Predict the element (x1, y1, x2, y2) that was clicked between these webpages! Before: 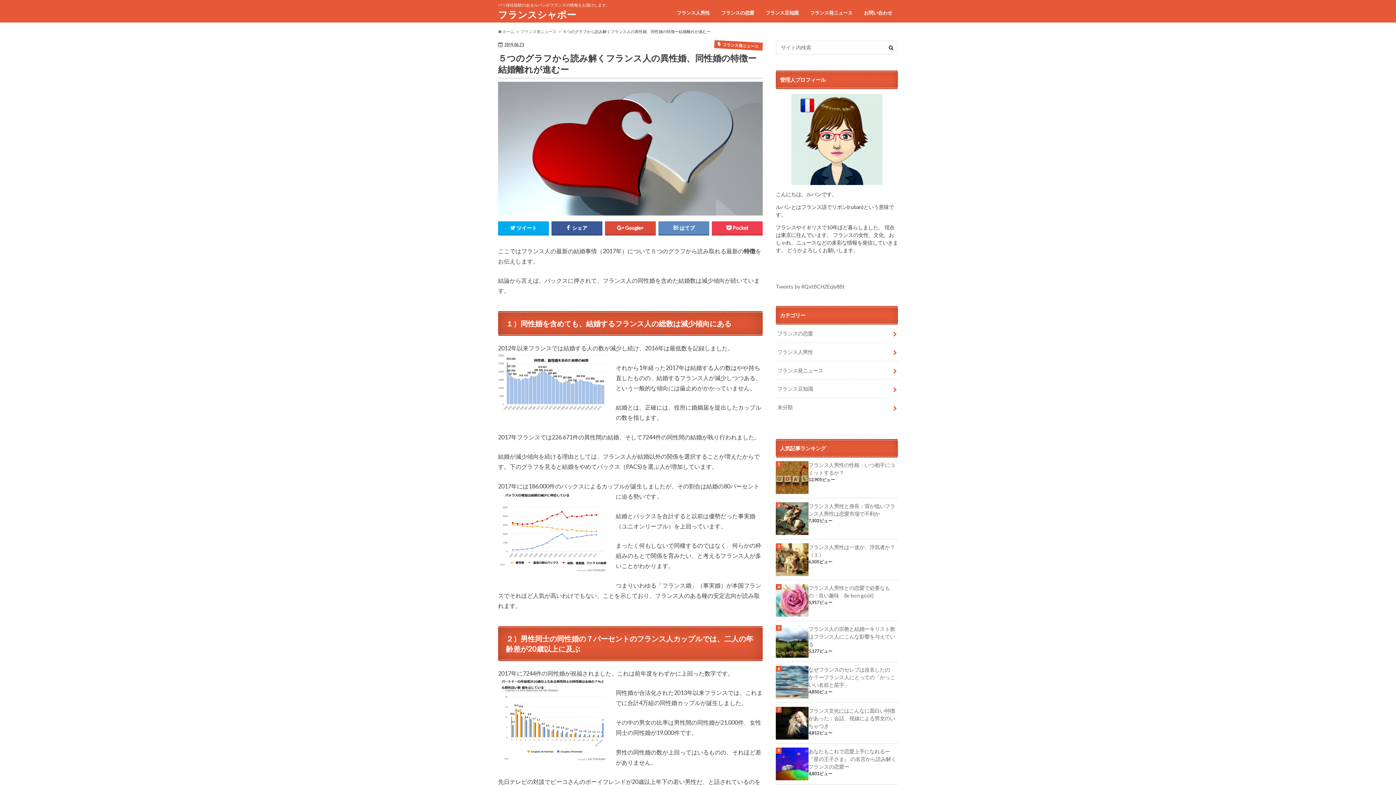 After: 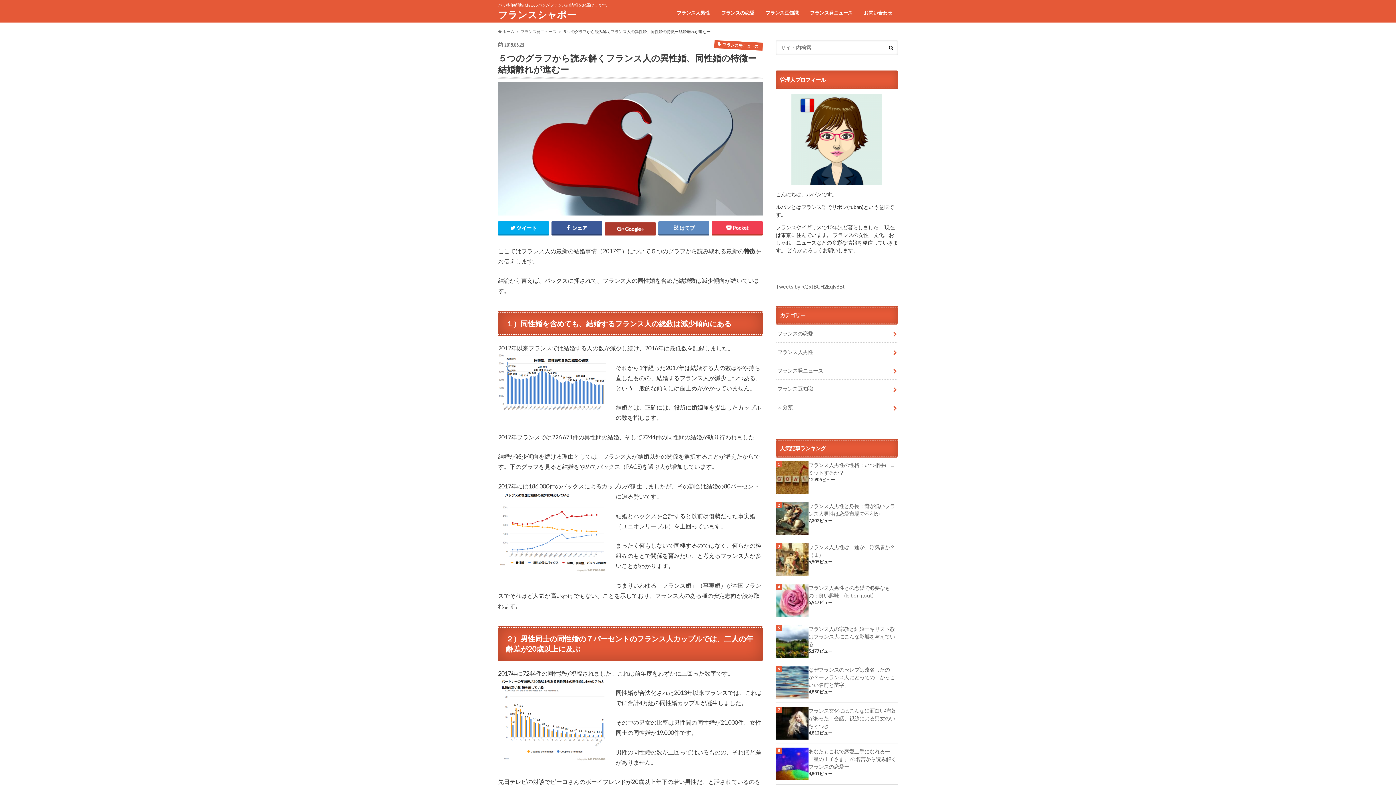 Action: bbox: (605, 221, 655, 234) label: Google+